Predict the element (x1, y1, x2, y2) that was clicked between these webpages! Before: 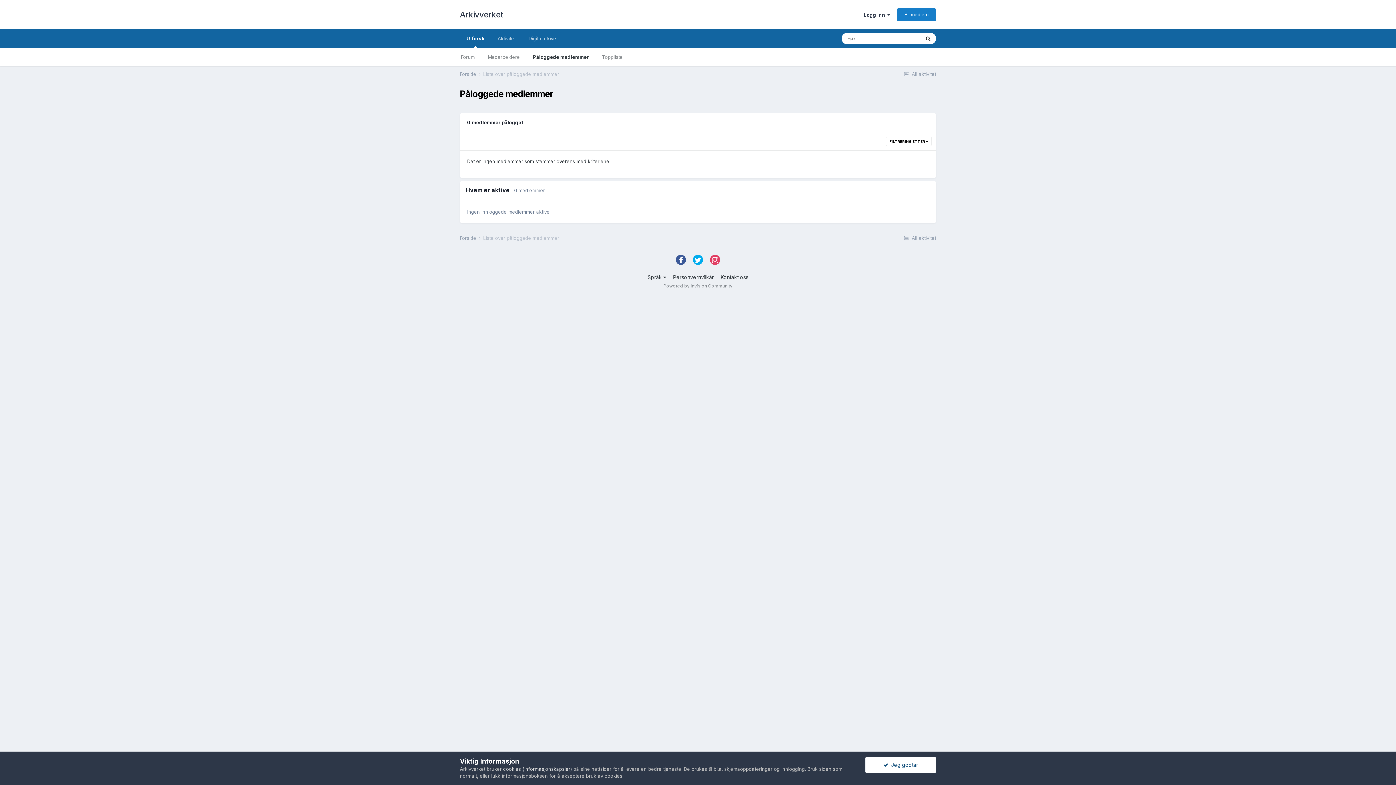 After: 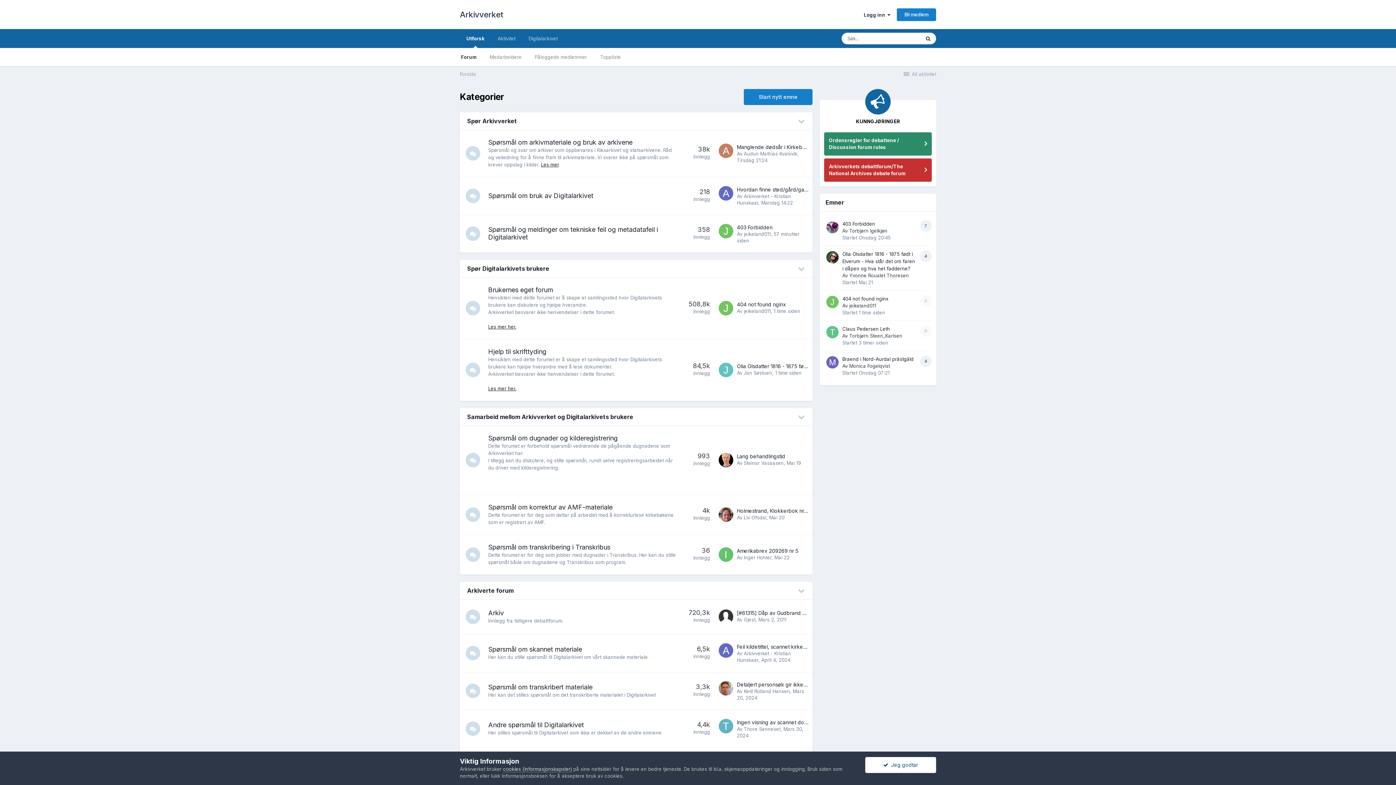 Action: label: Utforsk bbox: (460, 29, 491, 48)